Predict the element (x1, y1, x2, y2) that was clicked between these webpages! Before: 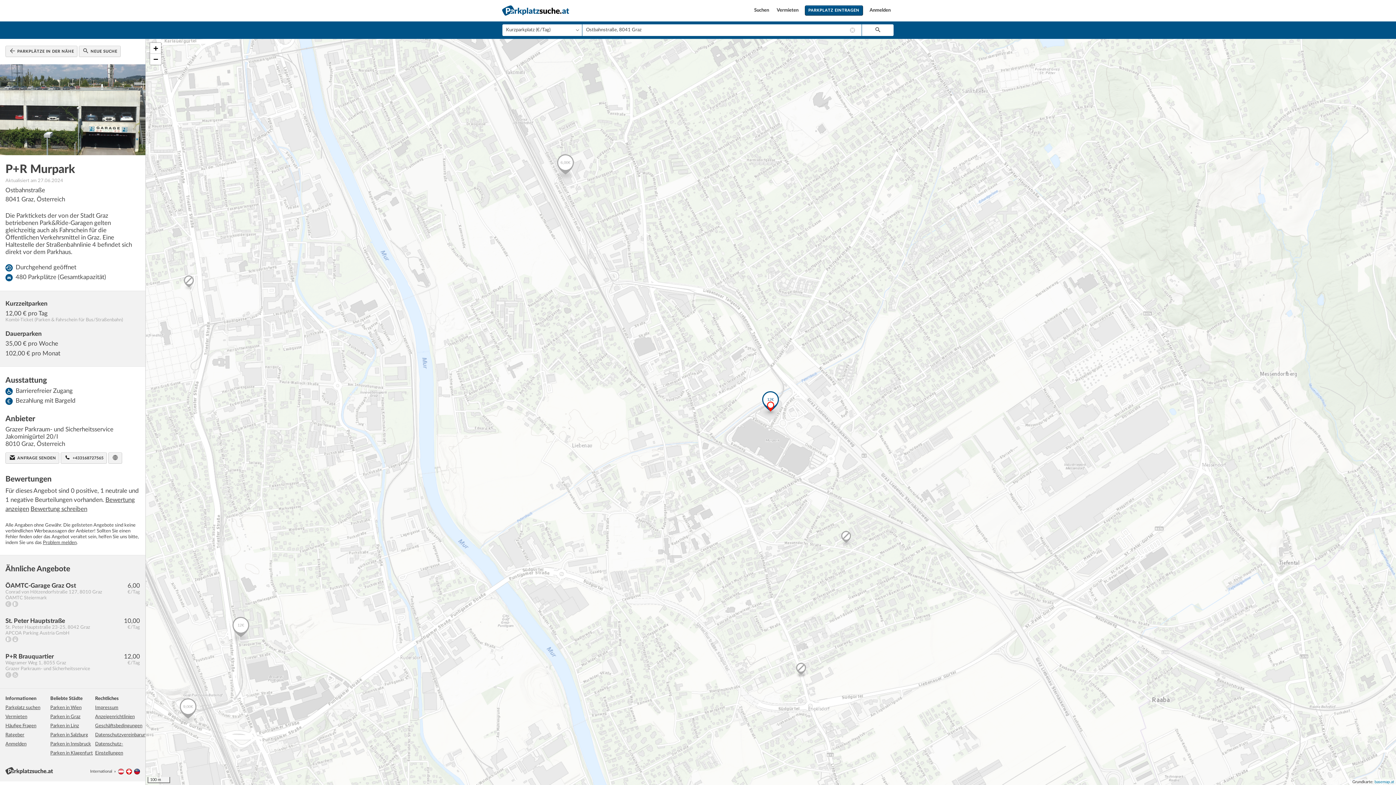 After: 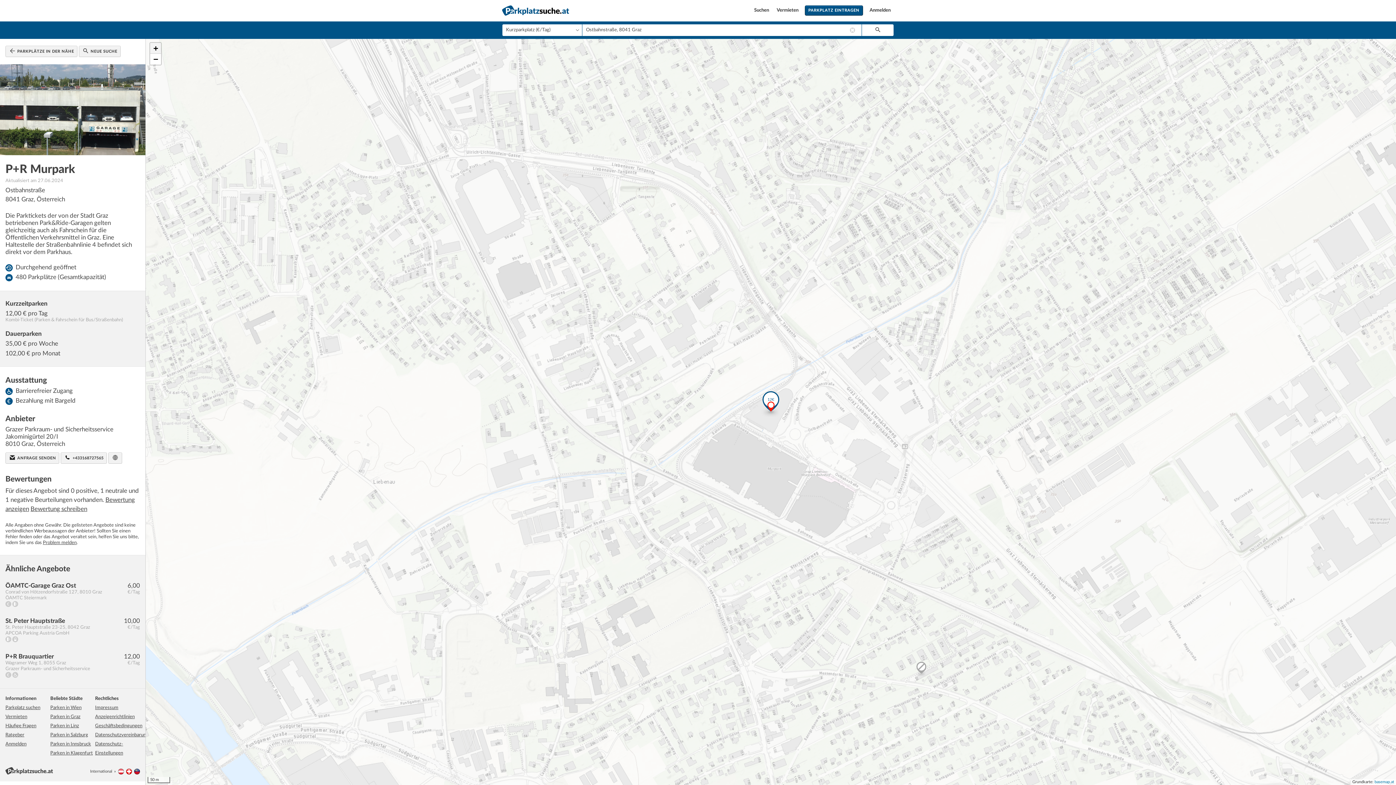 Action: bbox: (150, 42, 161, 53) label: Zoom in